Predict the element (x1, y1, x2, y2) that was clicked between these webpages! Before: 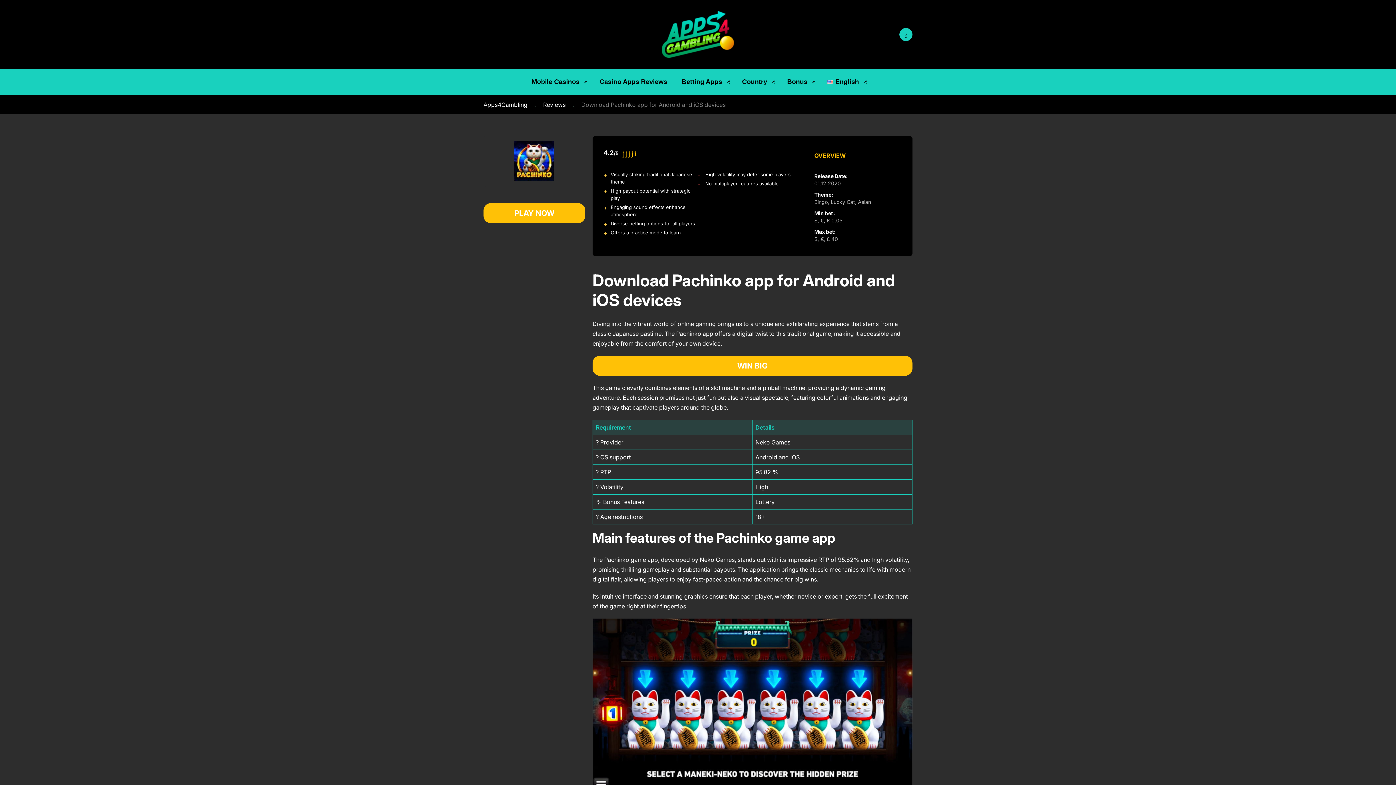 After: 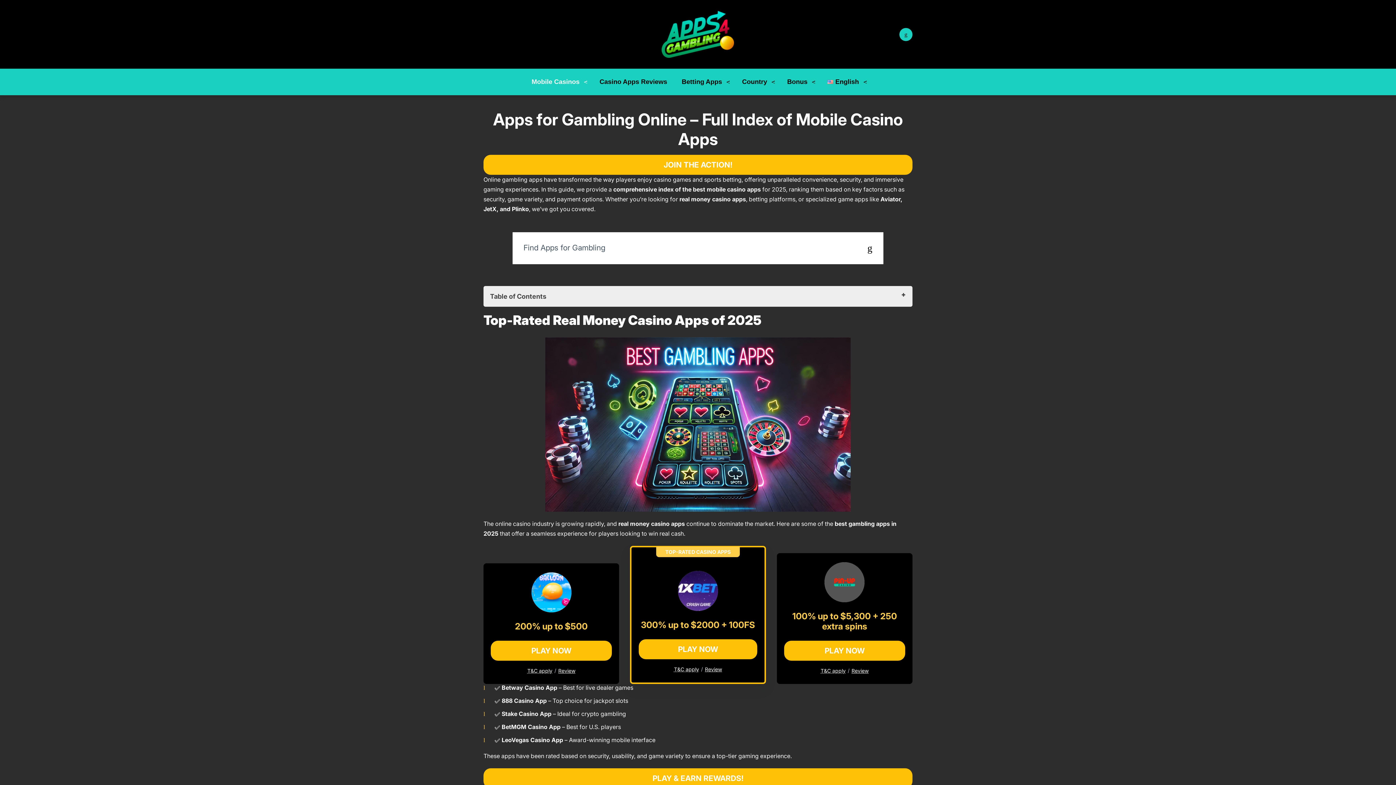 Action: label: Mobile Casinos bbox: (531, 77, 579, 86)